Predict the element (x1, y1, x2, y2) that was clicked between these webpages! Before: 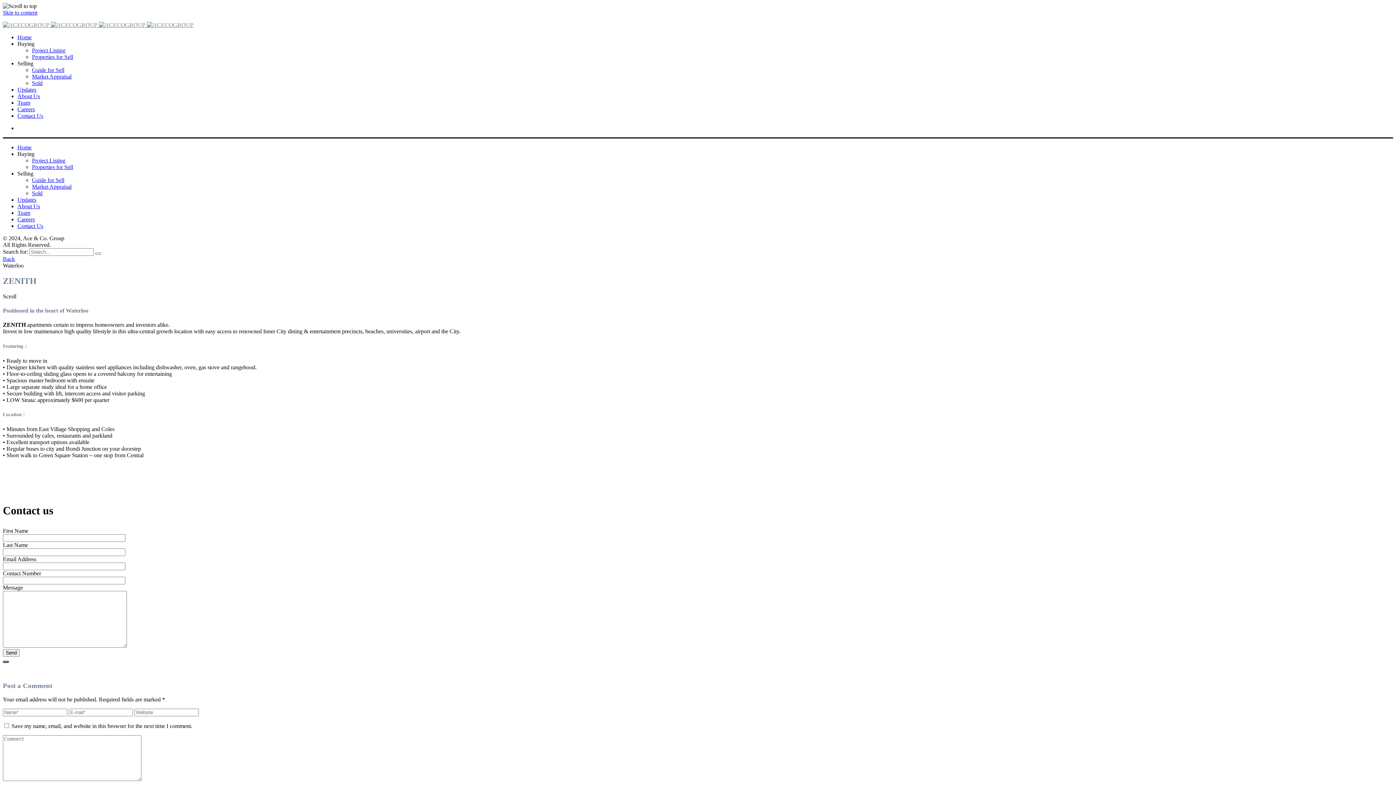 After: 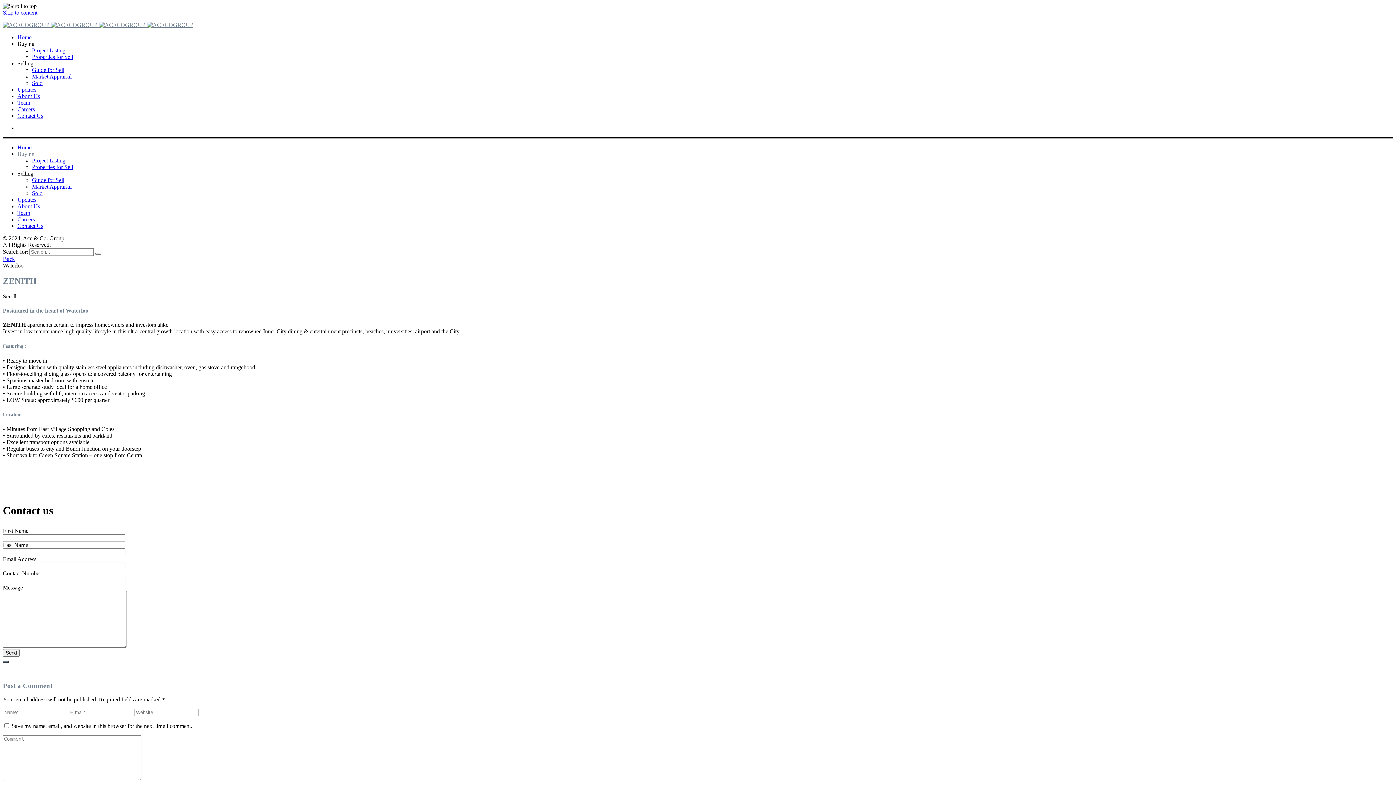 Action: label: Buying bbox: (17, 150, 34, 157)